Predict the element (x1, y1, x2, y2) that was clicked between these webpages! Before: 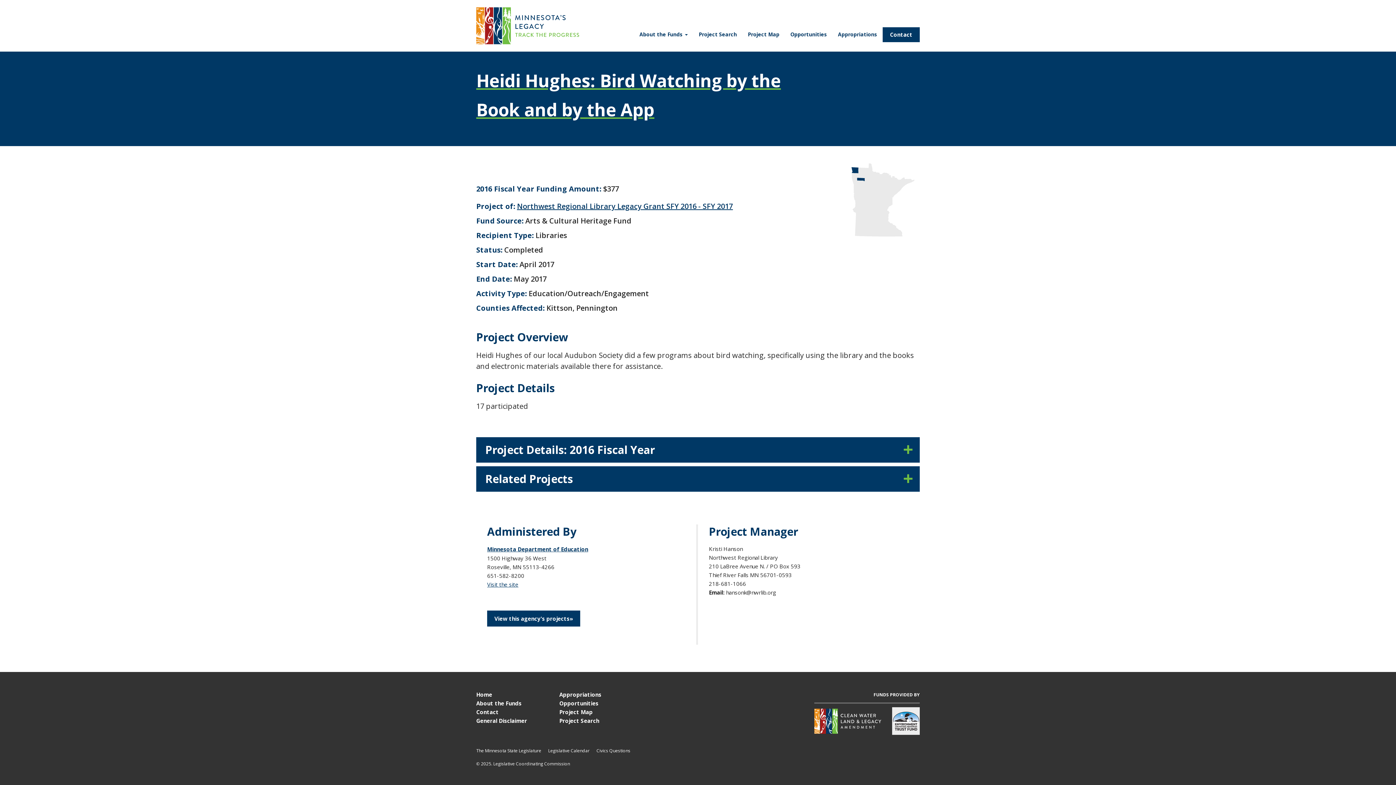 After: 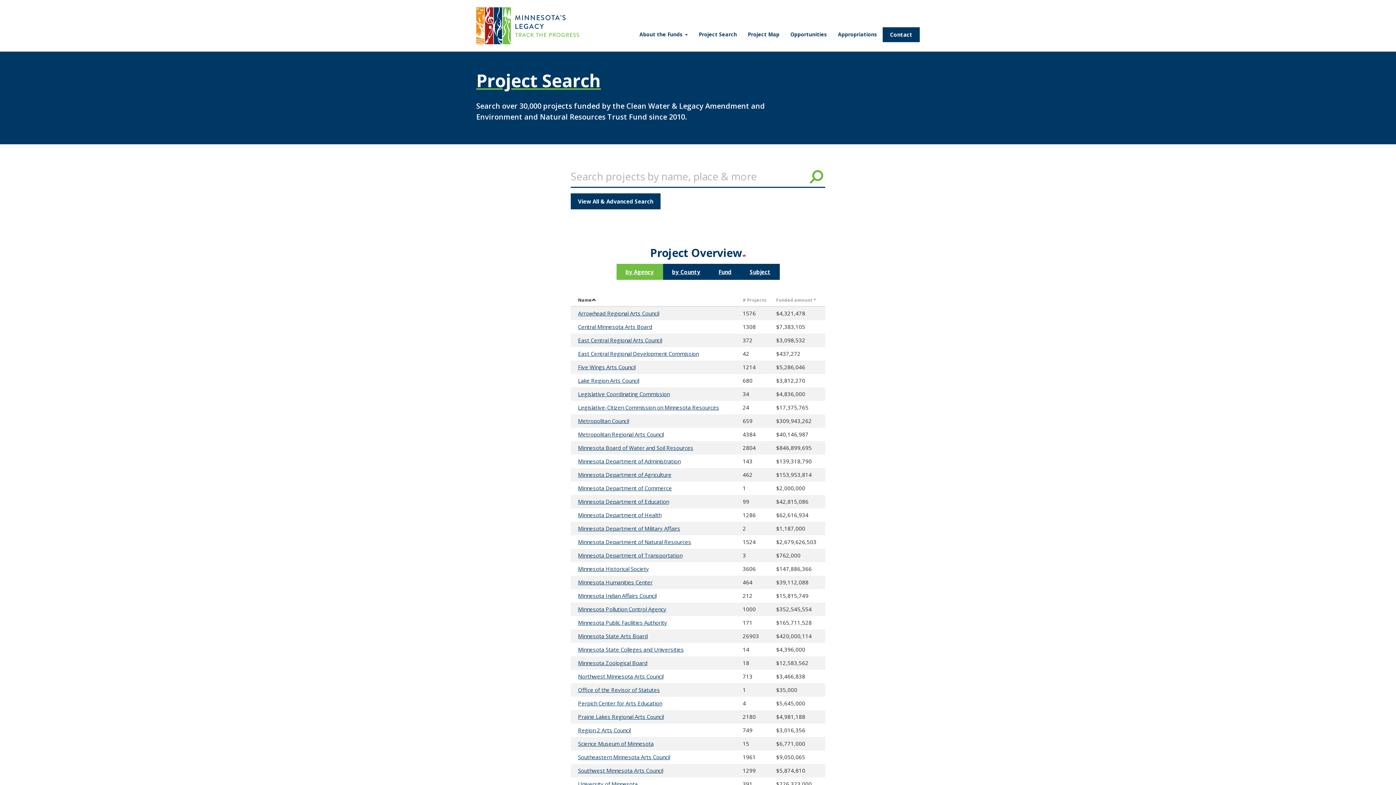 Action: bbox: (559, 716, 599, 725) label: Project Search